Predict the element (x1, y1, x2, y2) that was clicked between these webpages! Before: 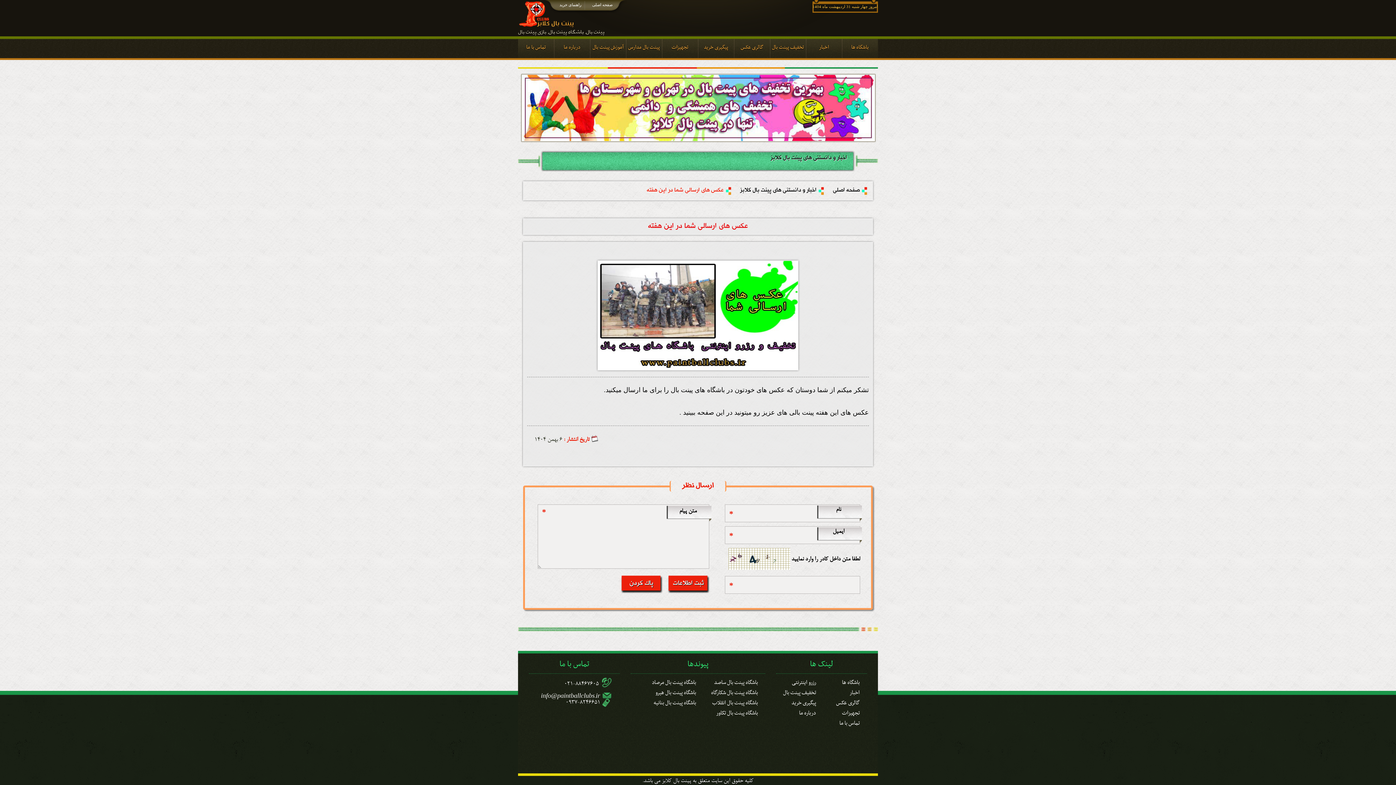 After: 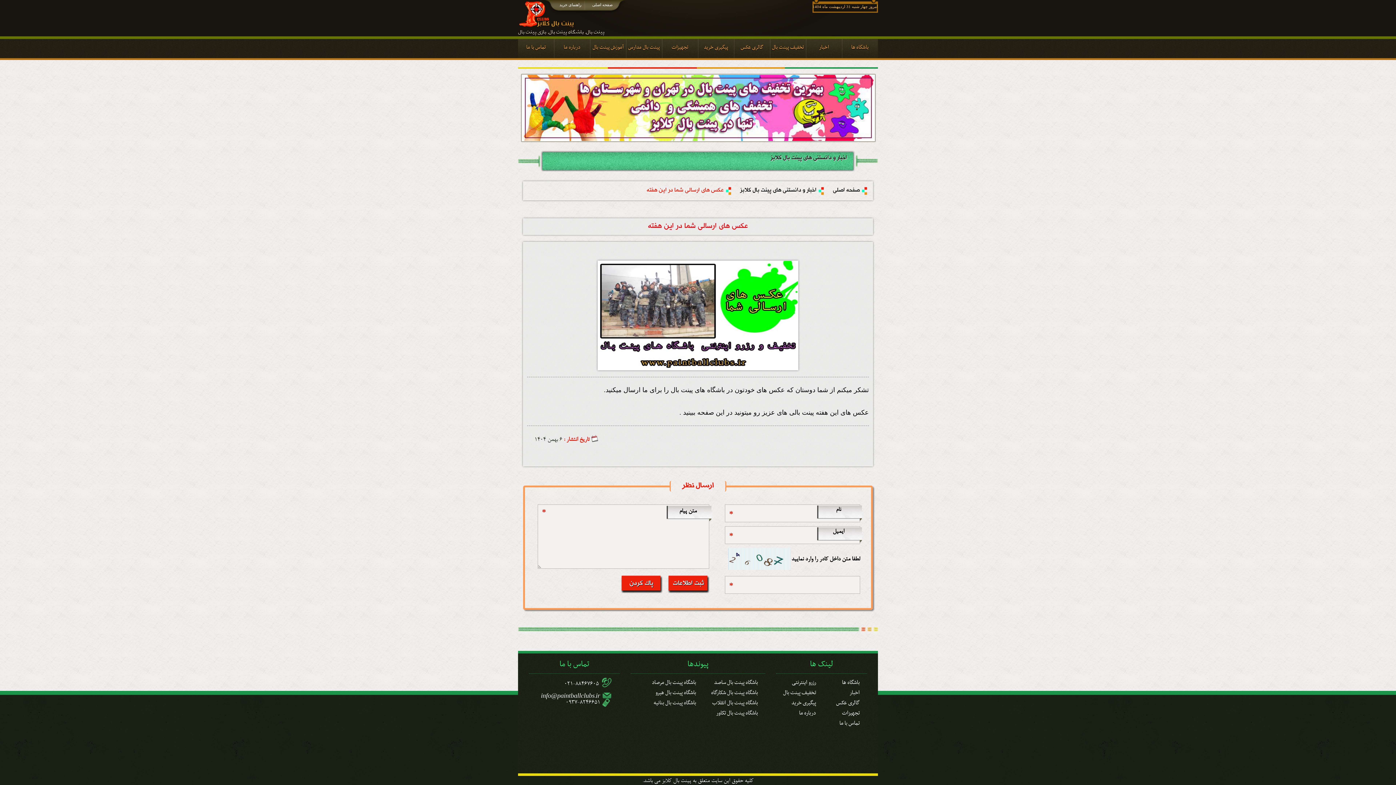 Action: label: باشگاه پینت بال بنانیه bbox: (653, 698, 696, 705)